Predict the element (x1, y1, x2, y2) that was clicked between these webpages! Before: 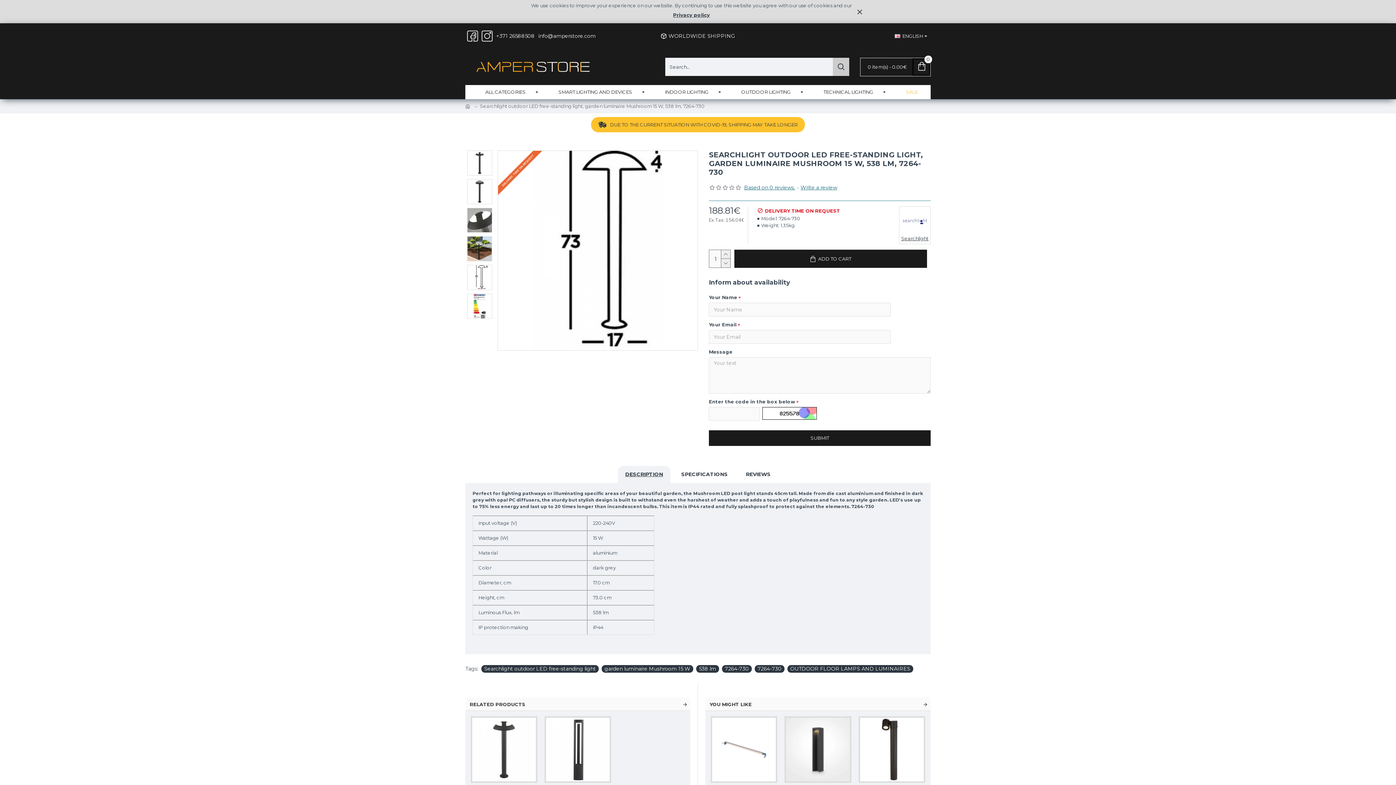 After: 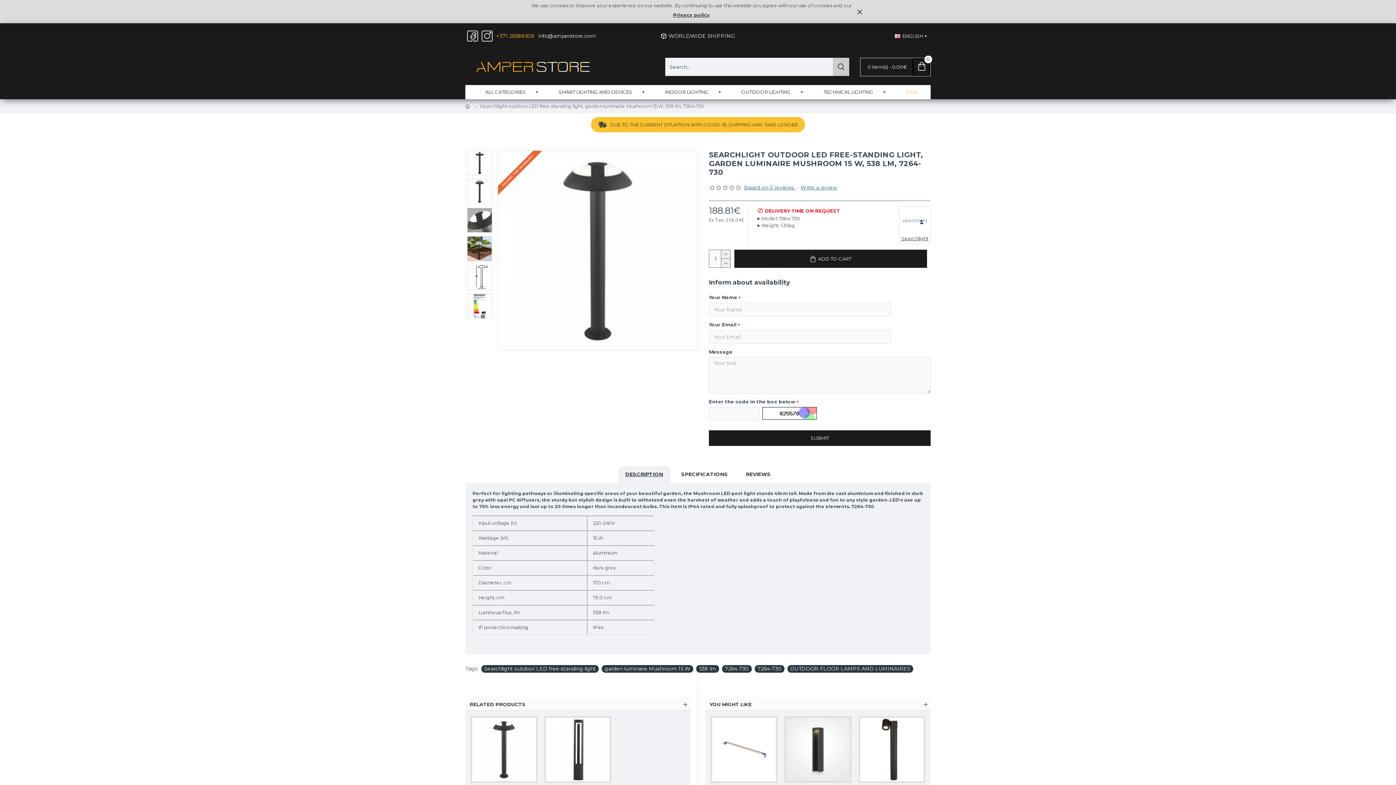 Action: label: +371 26588508 bbox: (494, 23, 536, 48)